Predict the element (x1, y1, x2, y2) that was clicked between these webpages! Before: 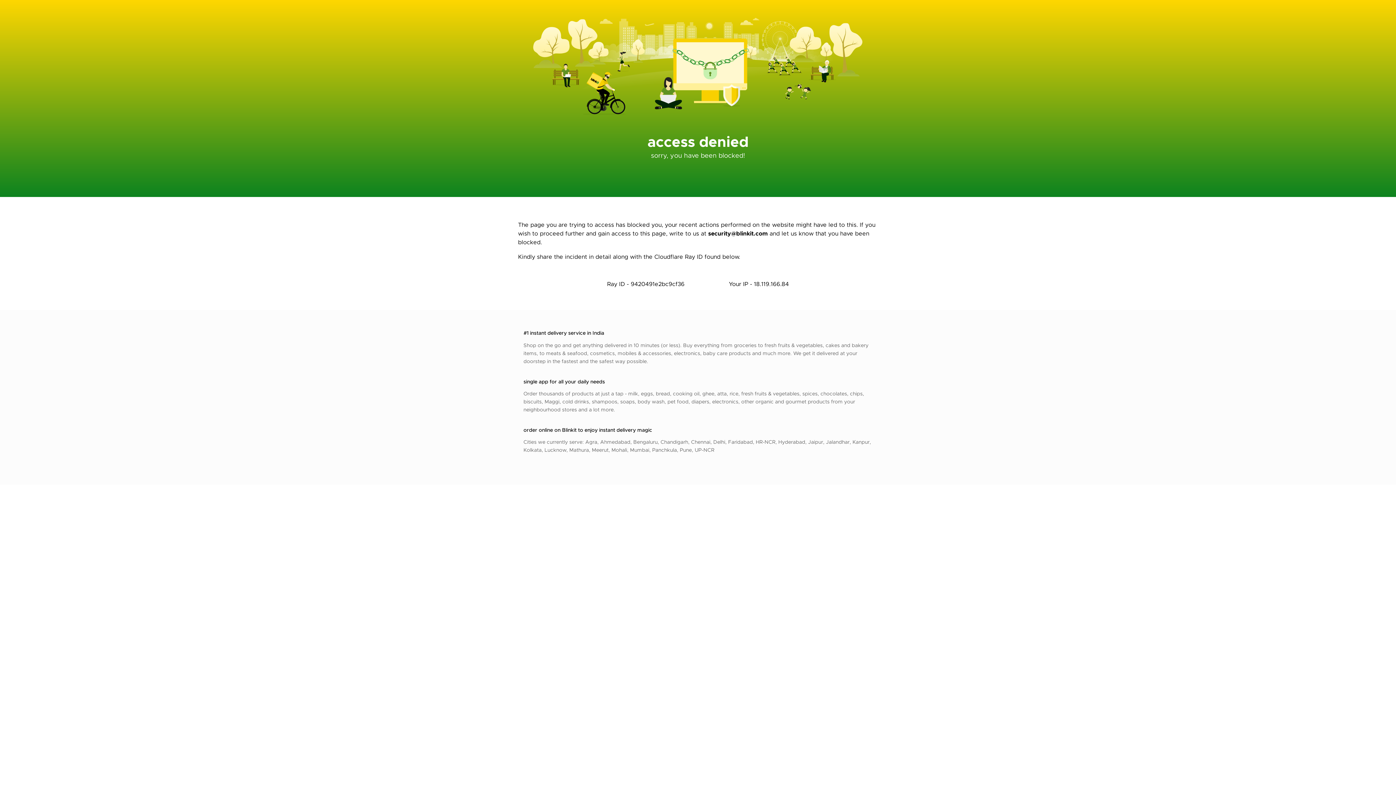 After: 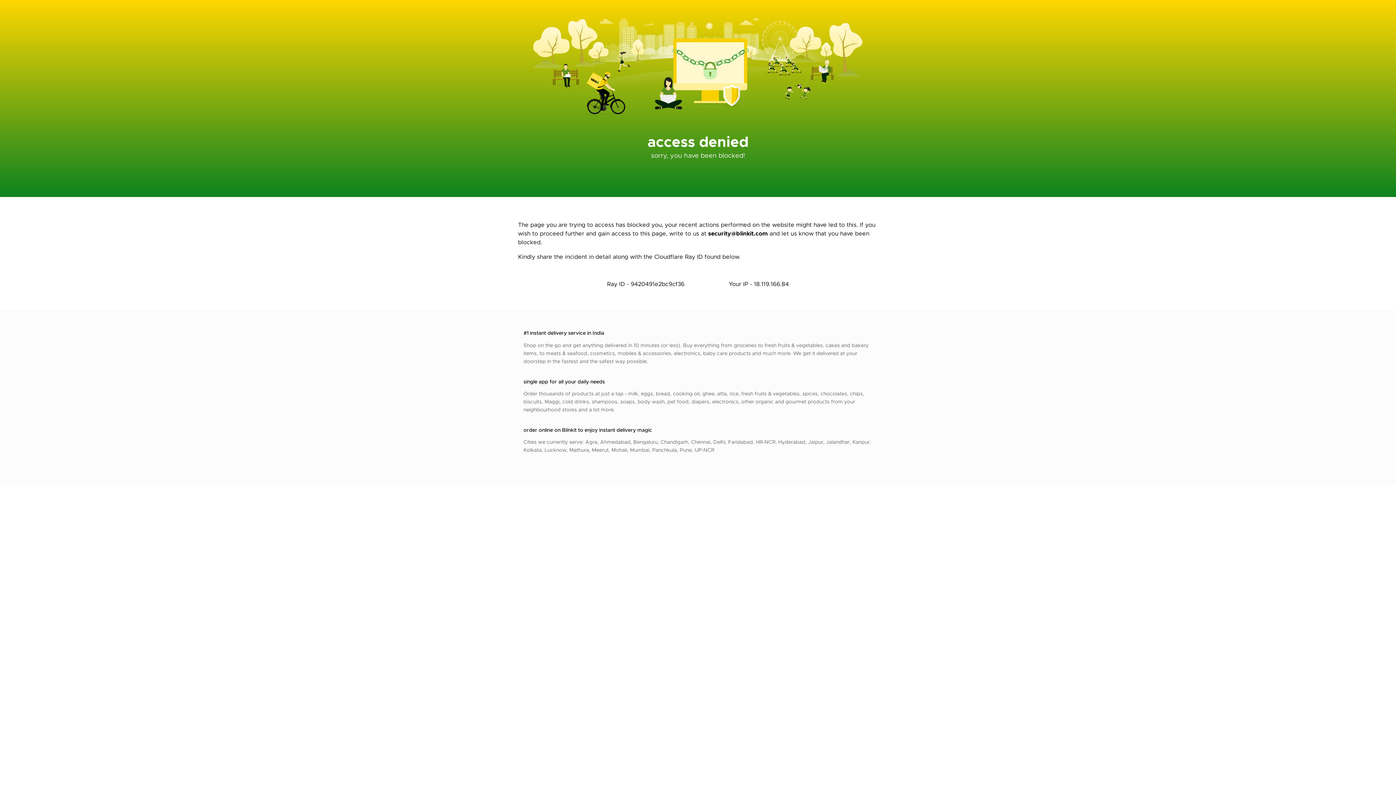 Action: bbox: (708, 229, 768, 237) label: security@blinkit.com